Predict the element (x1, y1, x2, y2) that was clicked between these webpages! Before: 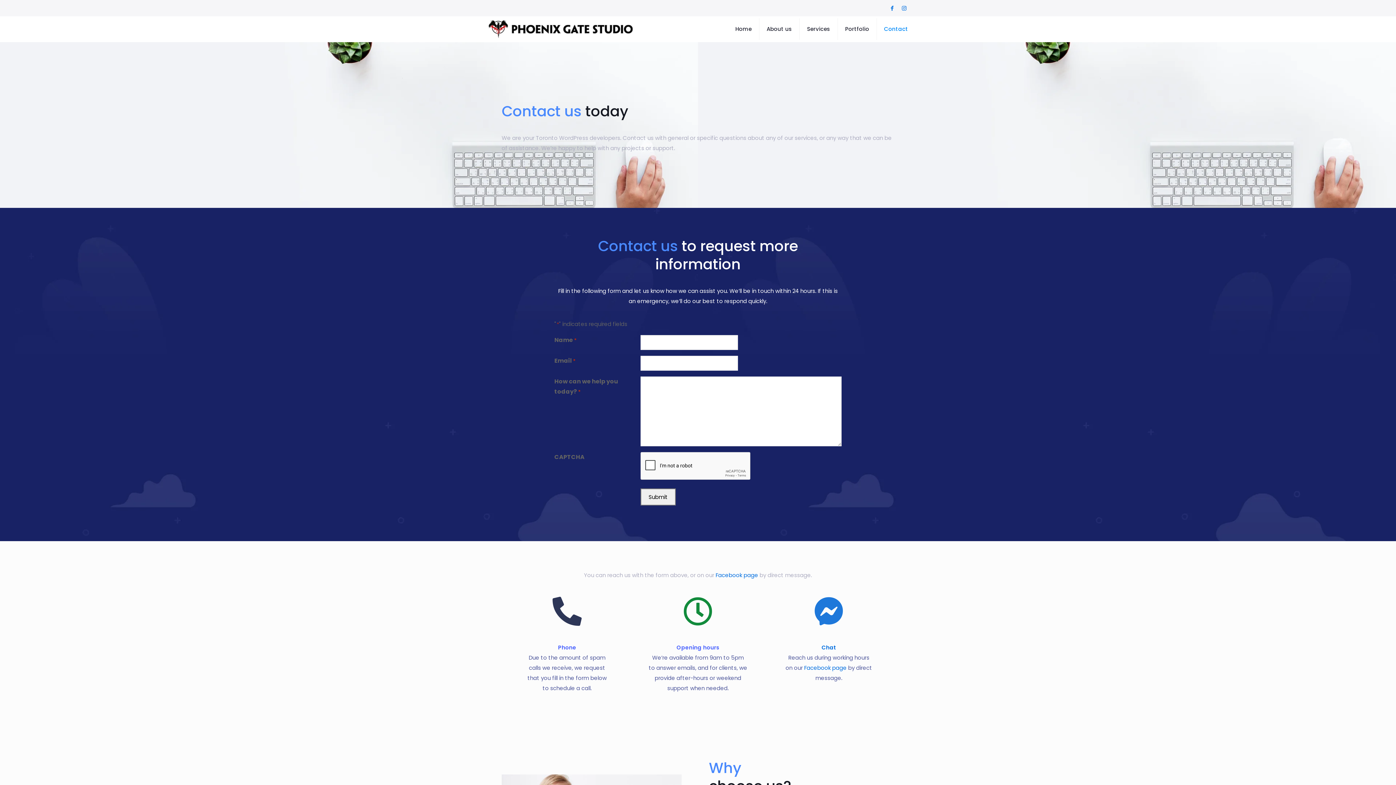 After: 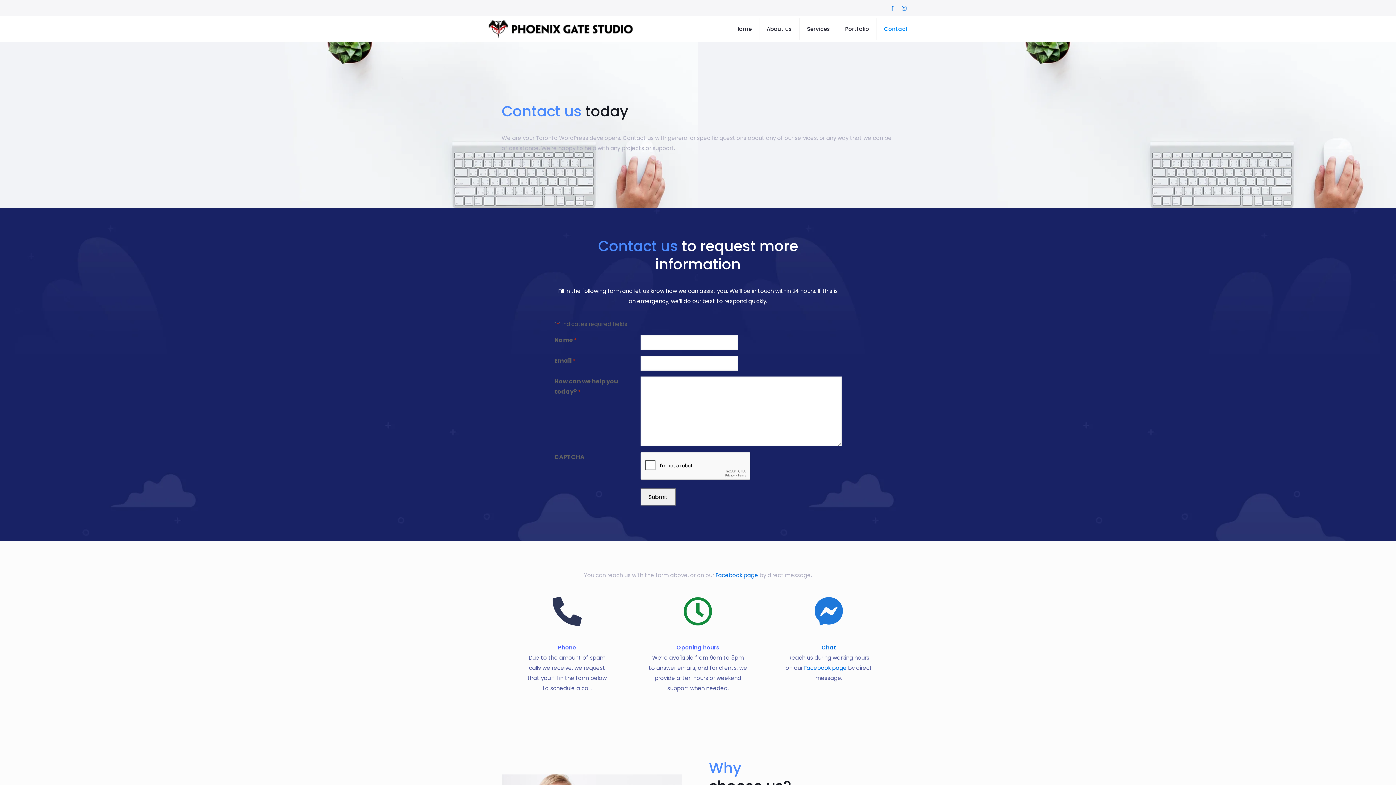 Action: bbox: (814, 597, 843, 626)